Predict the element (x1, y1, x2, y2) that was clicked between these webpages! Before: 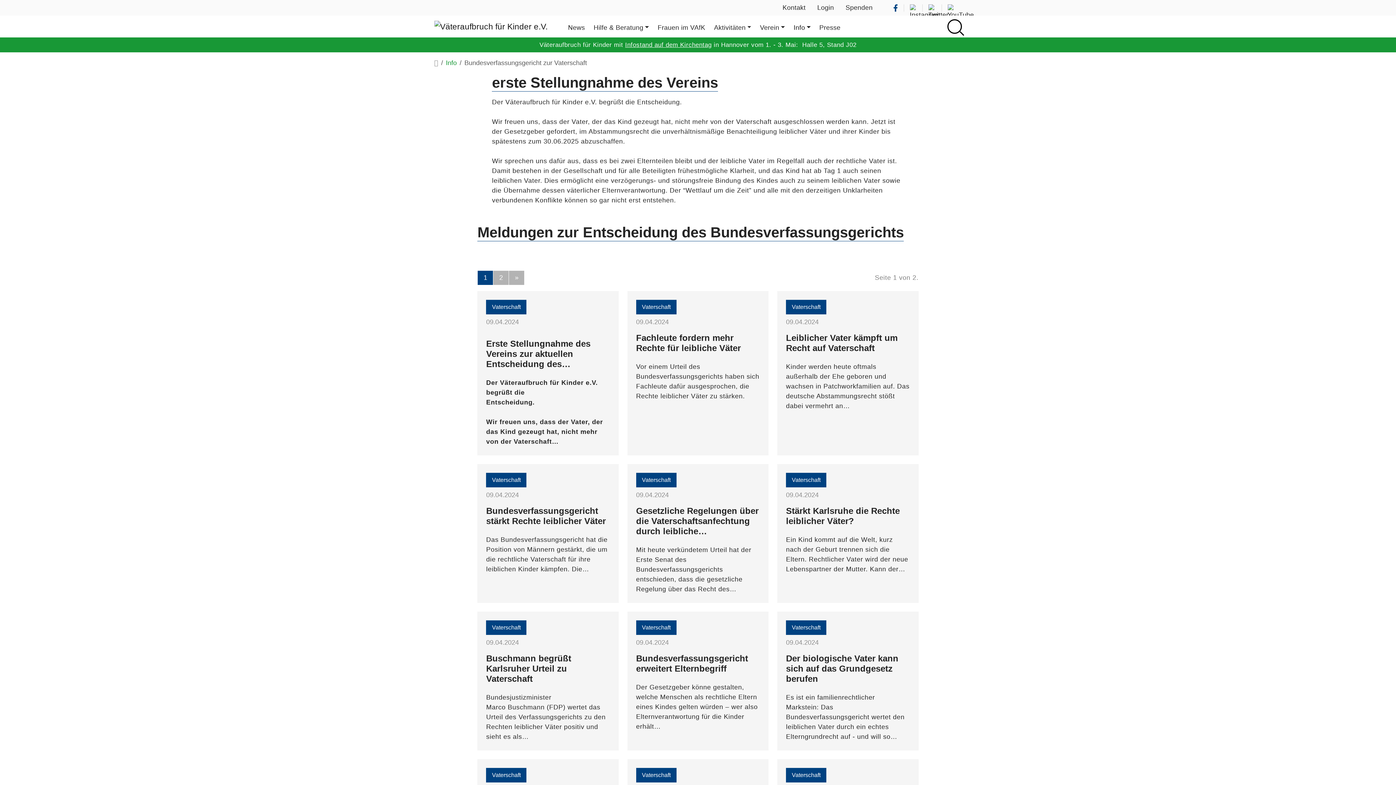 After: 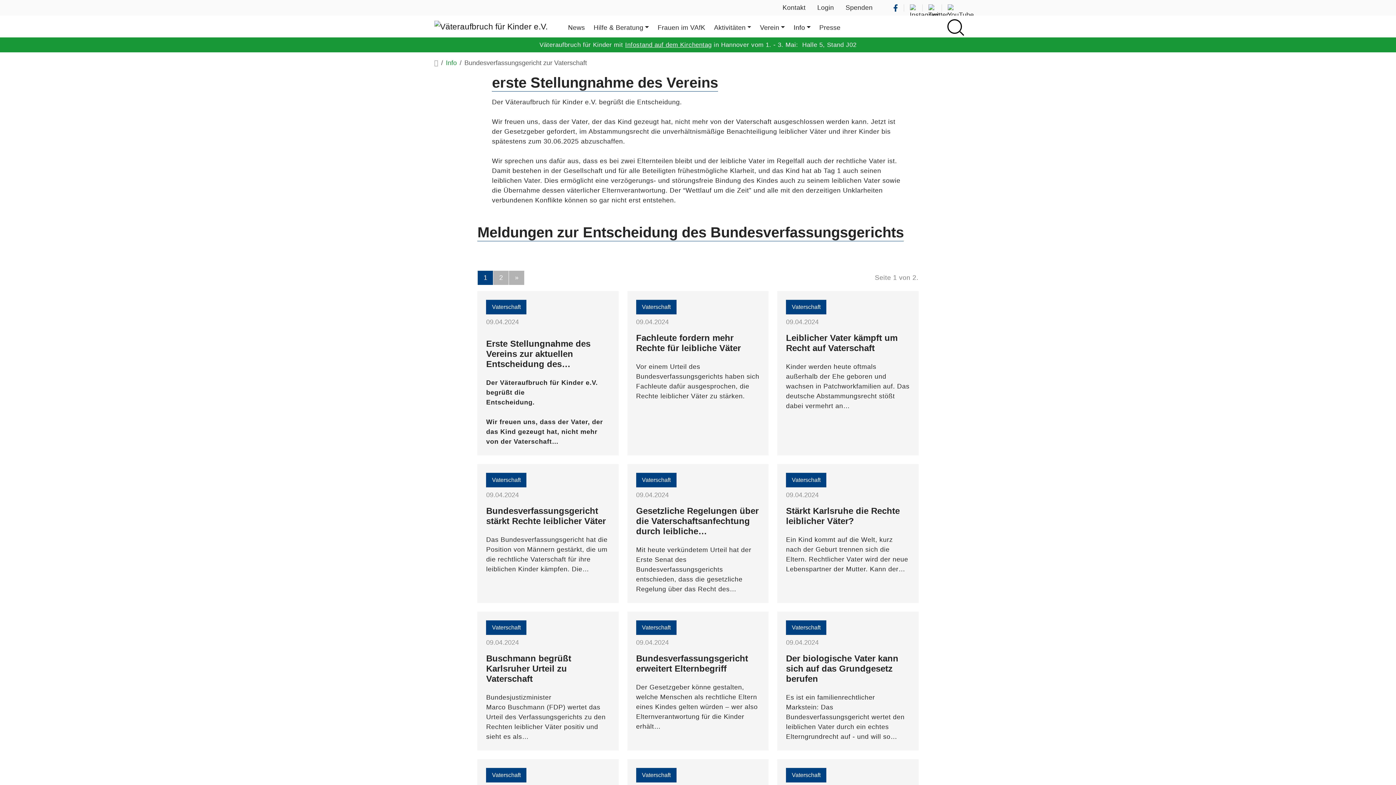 Action: bbox: (942, 4, 962, 11)